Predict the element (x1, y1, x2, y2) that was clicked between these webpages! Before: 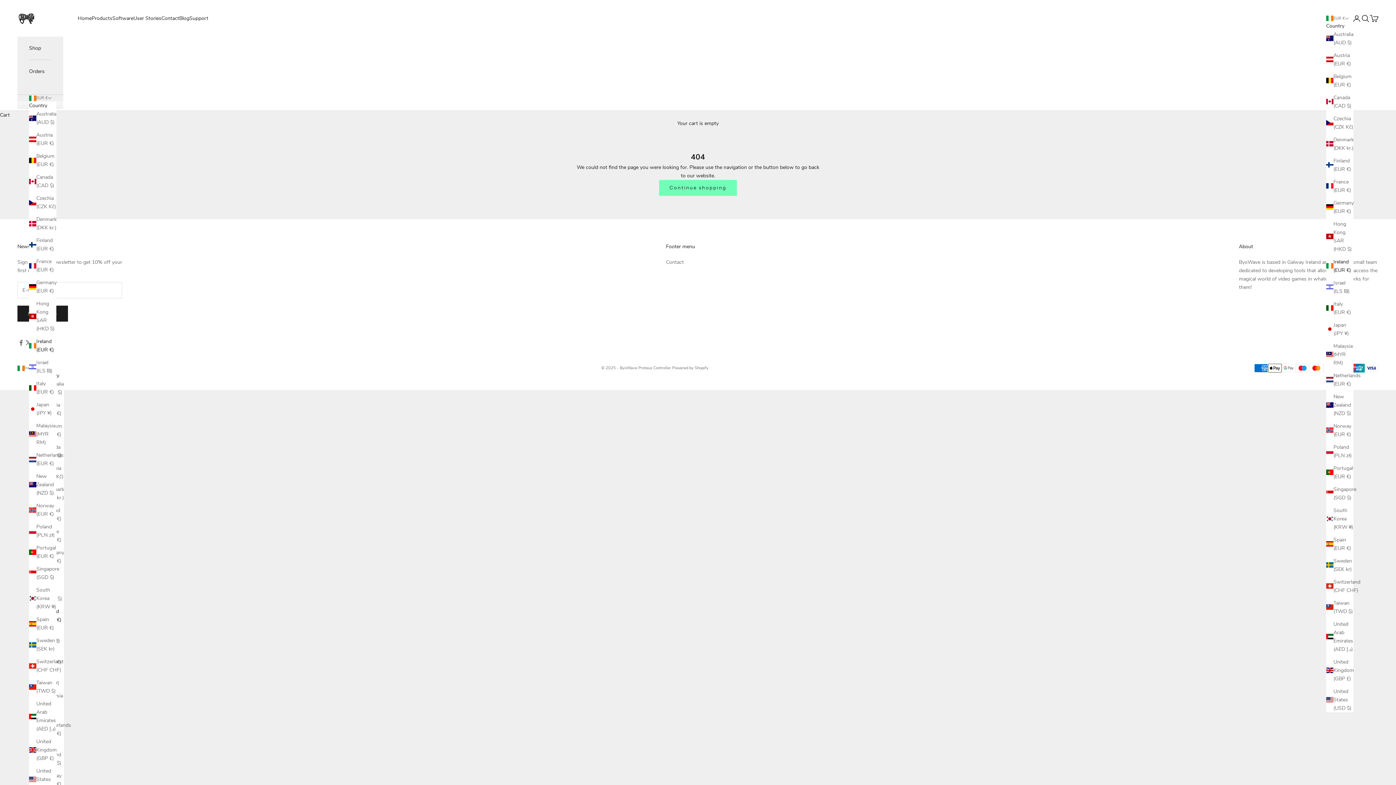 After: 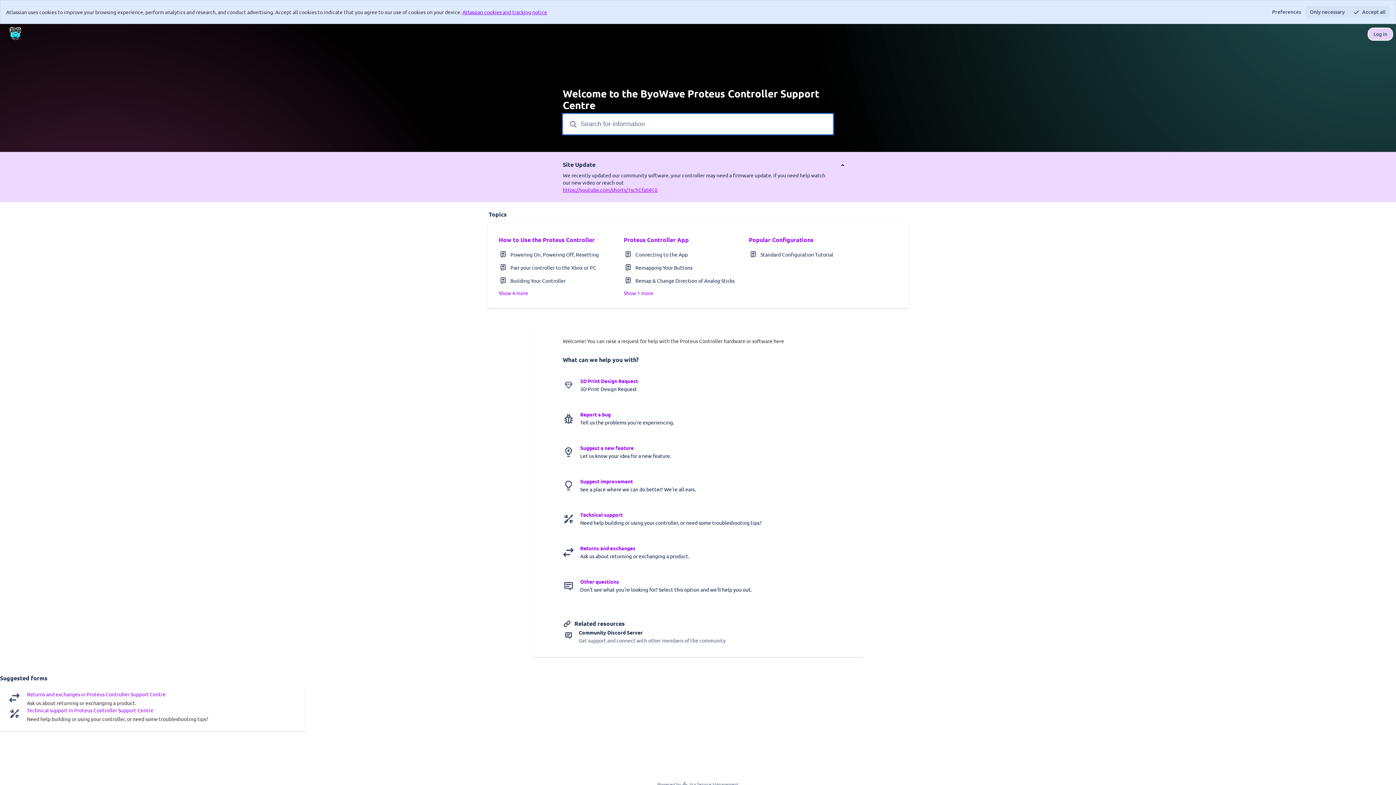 Action: bbox: (189, 14, 208, 22) label: Support